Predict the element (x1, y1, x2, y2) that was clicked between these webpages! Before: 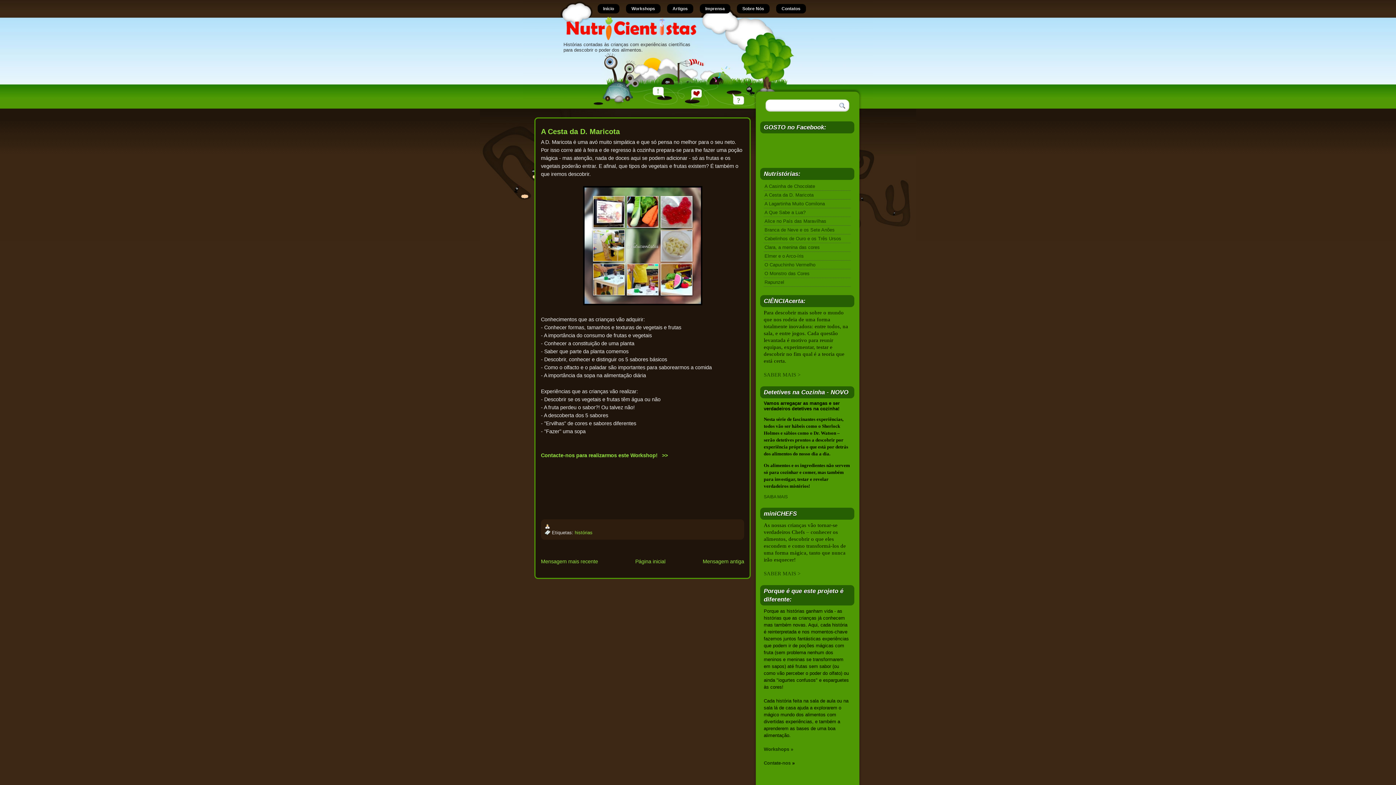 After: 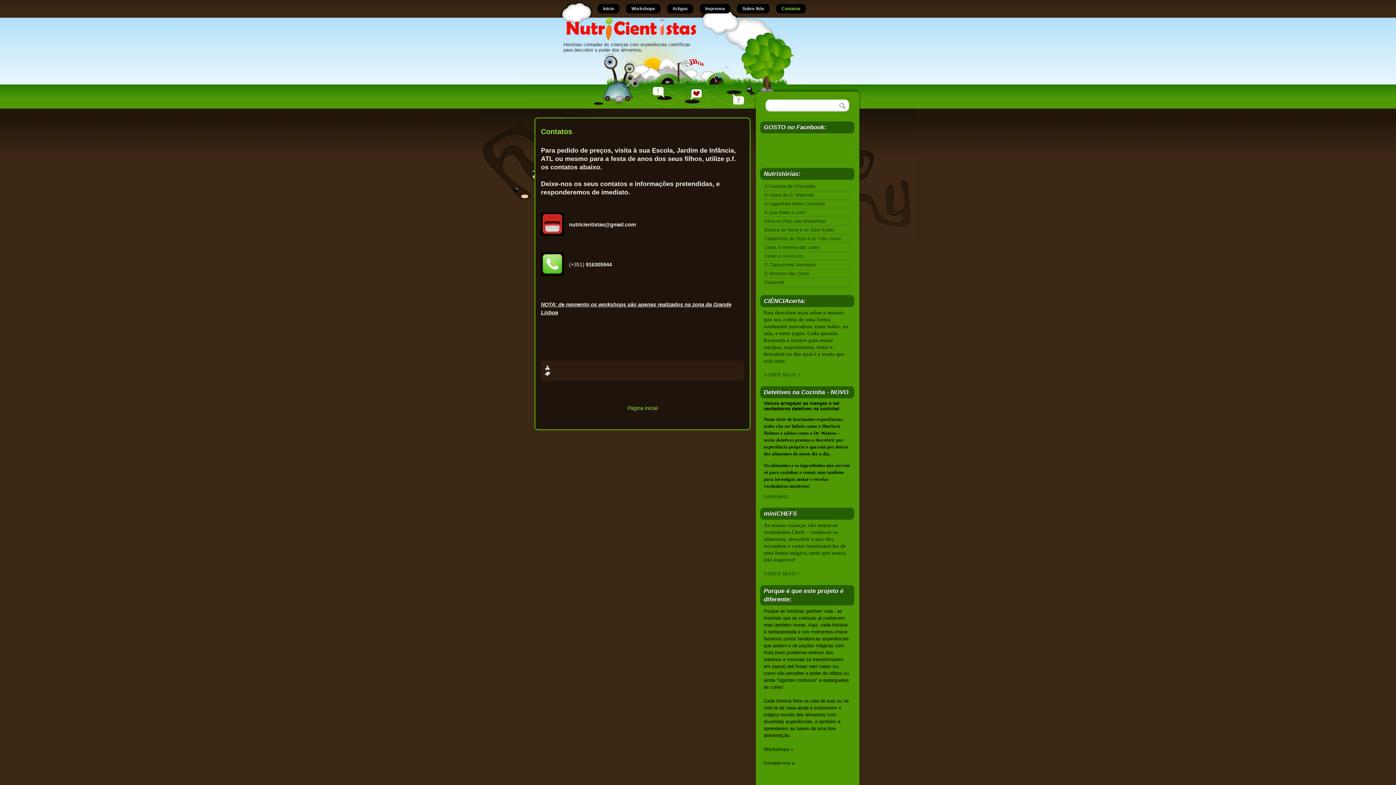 Action: label: Contate-nos bbox: (764, 760, 790, 766)